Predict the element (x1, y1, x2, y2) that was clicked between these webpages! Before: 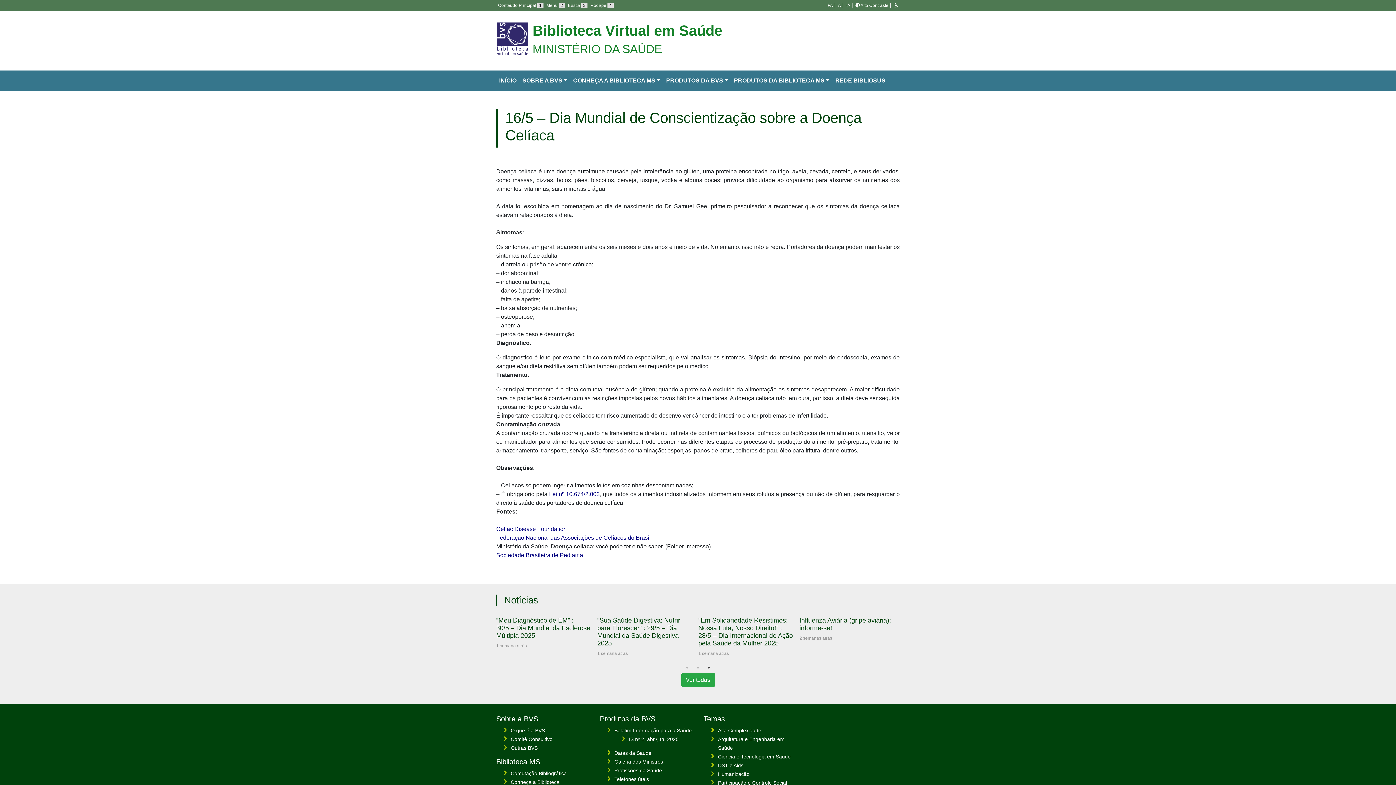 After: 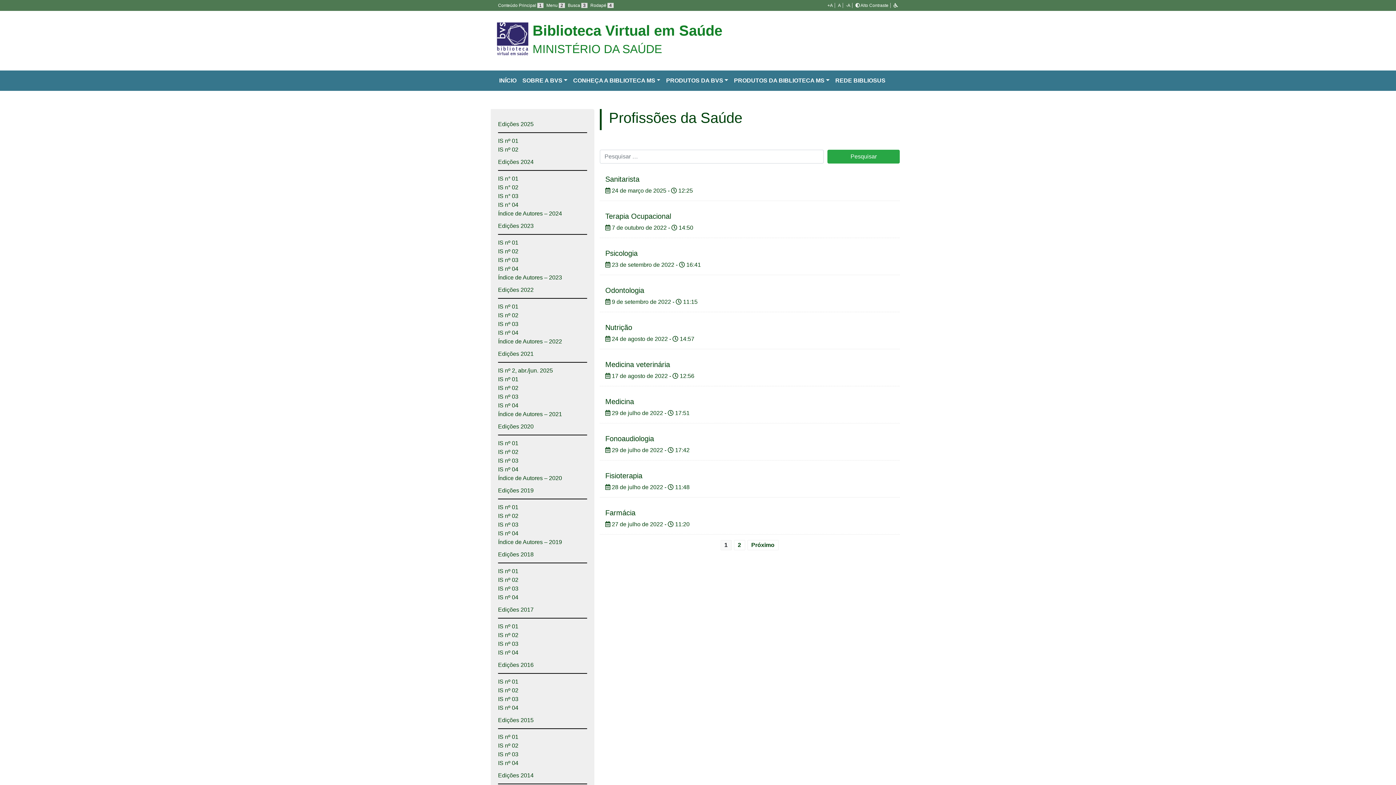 Action: bbox: (614, 768, 662, 773) label: Profissões da Saúde